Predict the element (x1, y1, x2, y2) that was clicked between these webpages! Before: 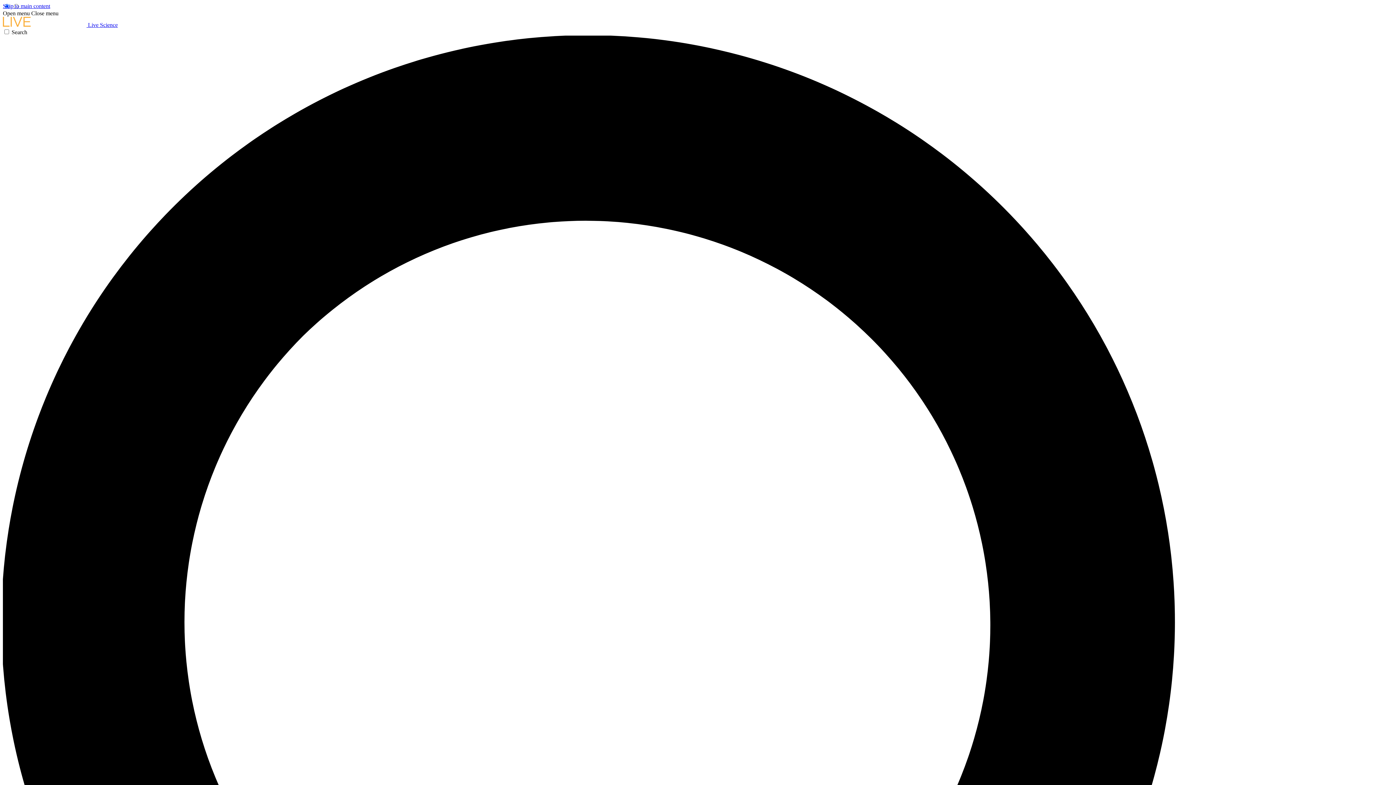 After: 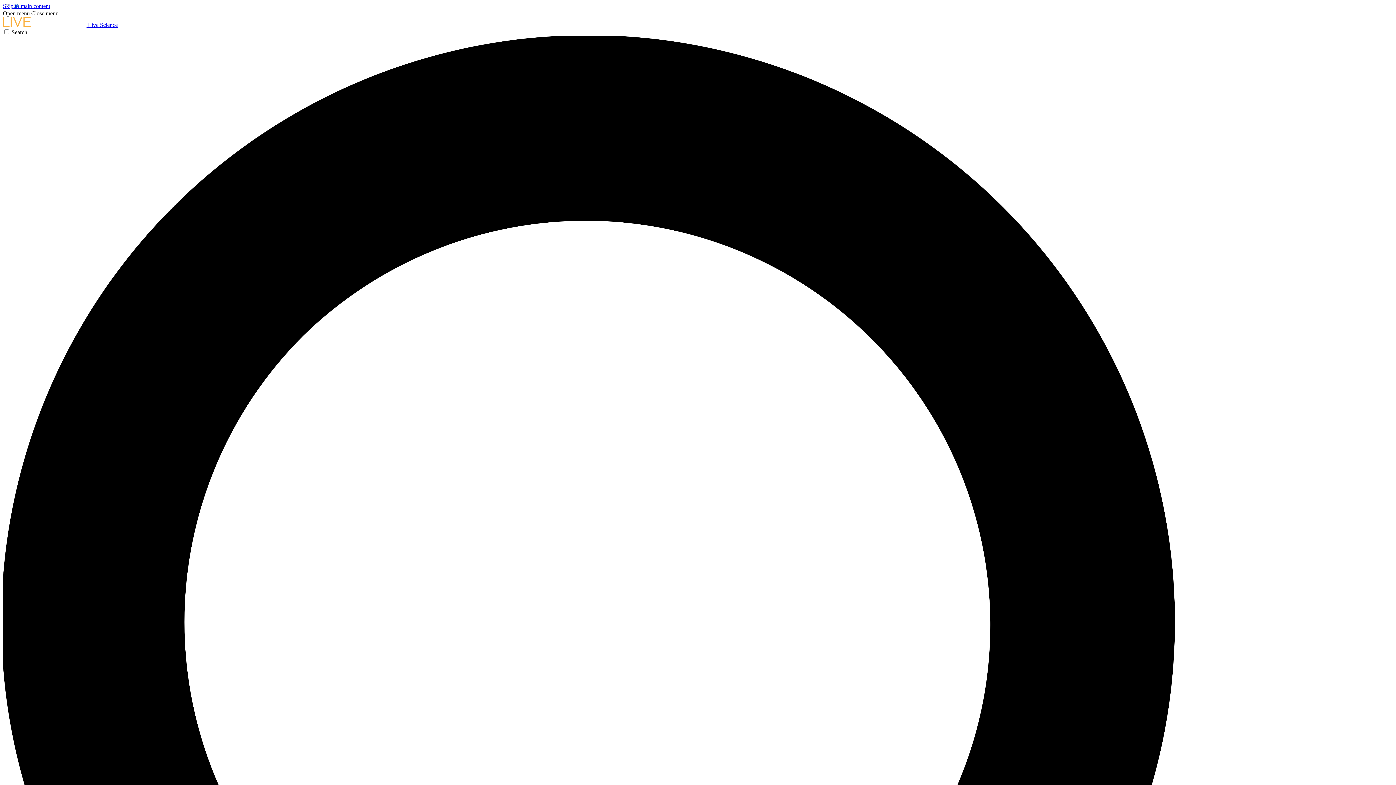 Action: bbox: (2, 10, 29, 16) label: Open menu